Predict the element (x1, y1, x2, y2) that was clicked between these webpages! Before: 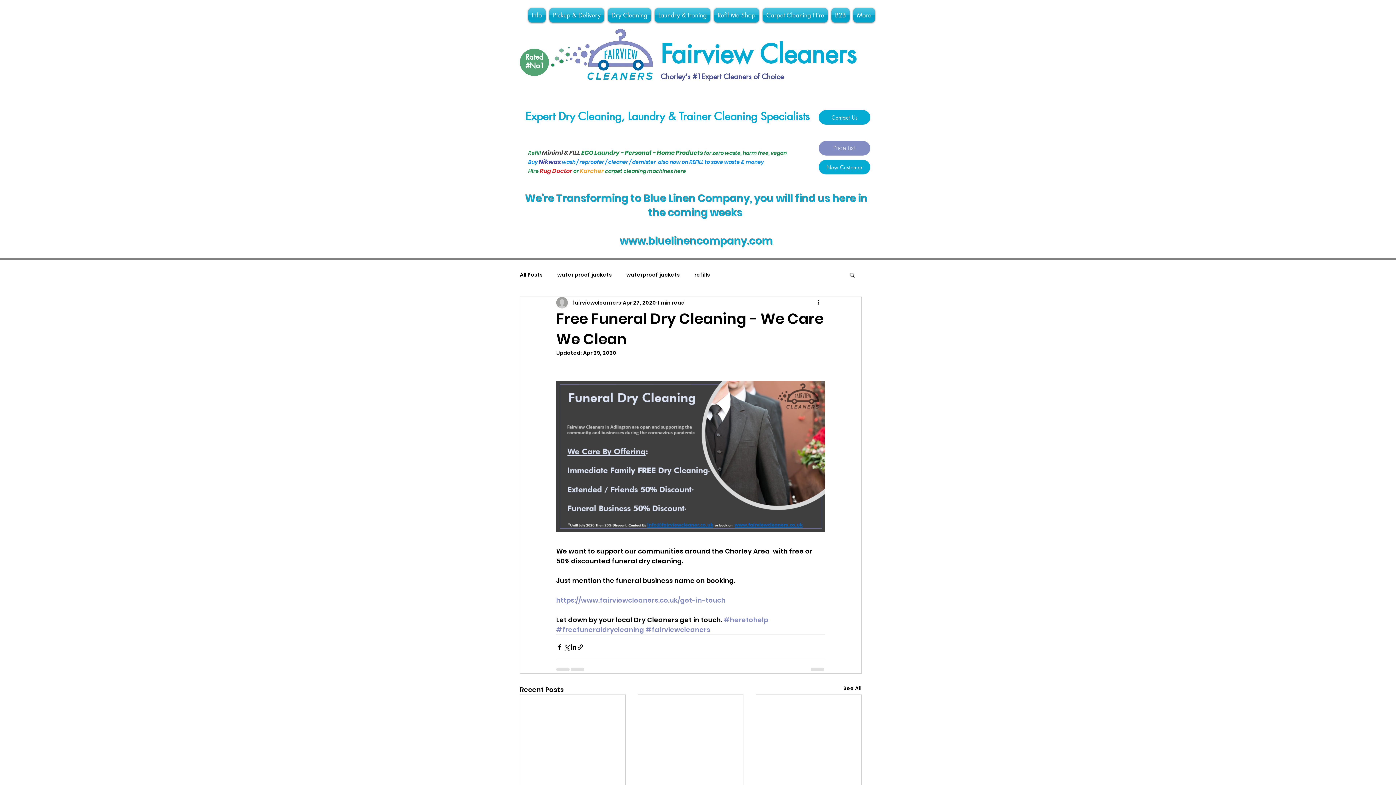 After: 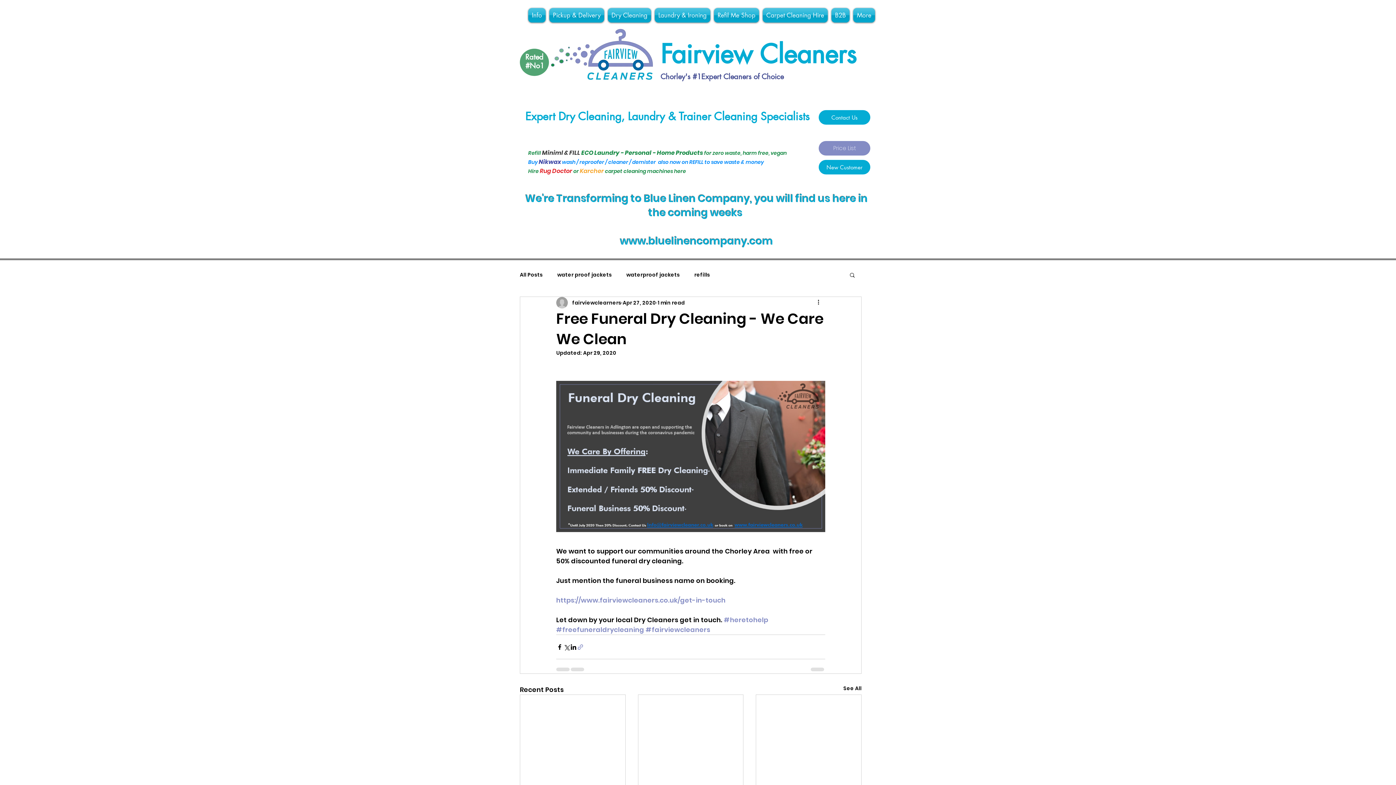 Action: label: Share via link bbox: (577, 643, 584, 650)